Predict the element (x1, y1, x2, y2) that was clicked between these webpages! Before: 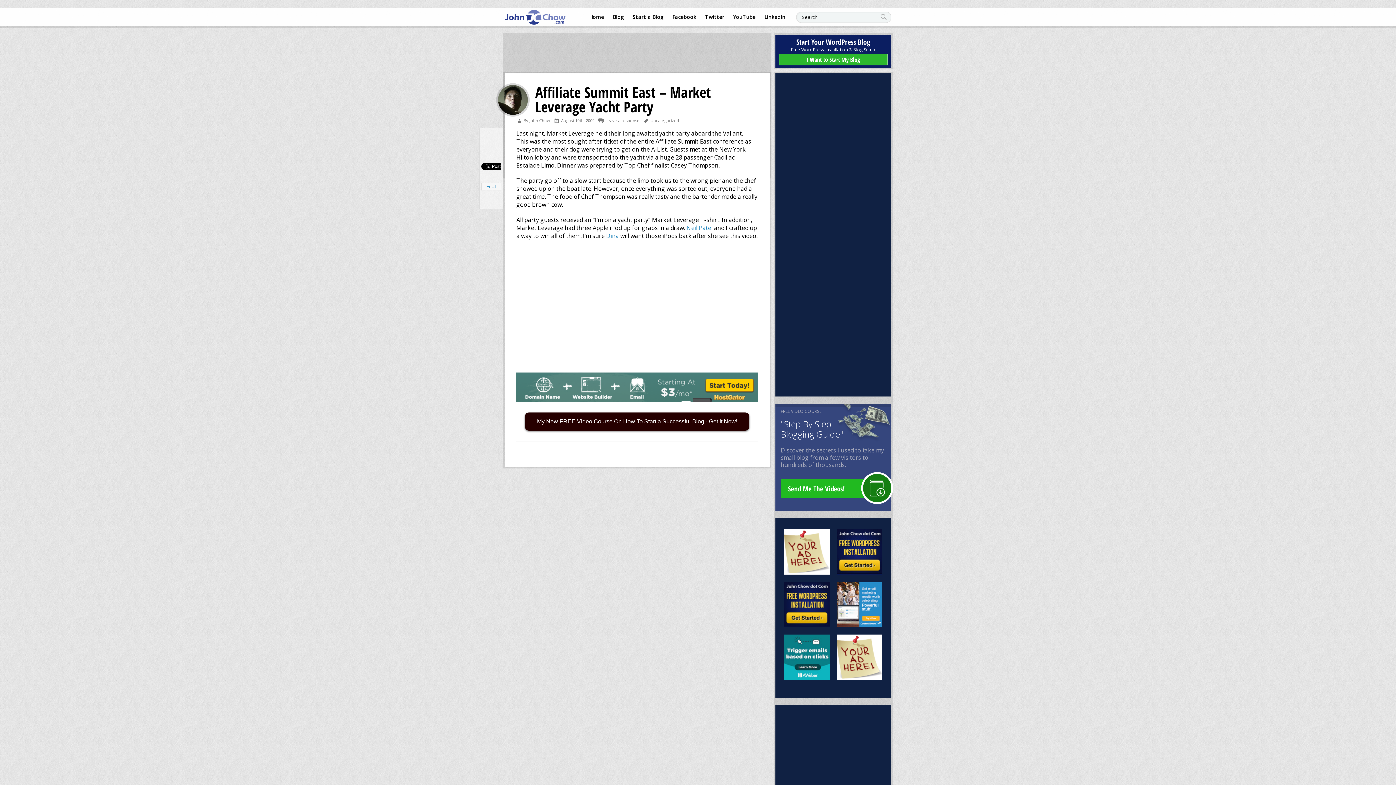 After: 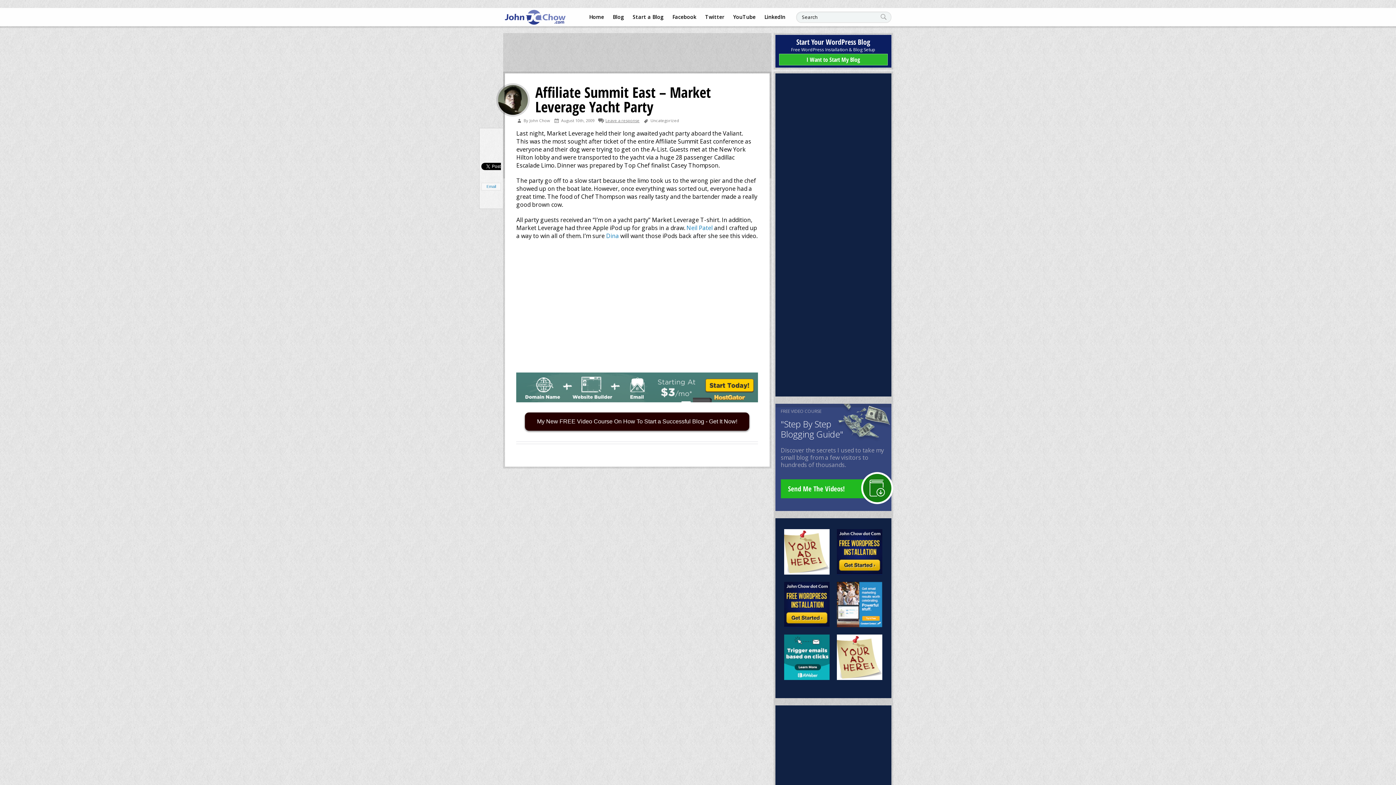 Action: label: Leave a response bbox: (605, 117, 639, 123)